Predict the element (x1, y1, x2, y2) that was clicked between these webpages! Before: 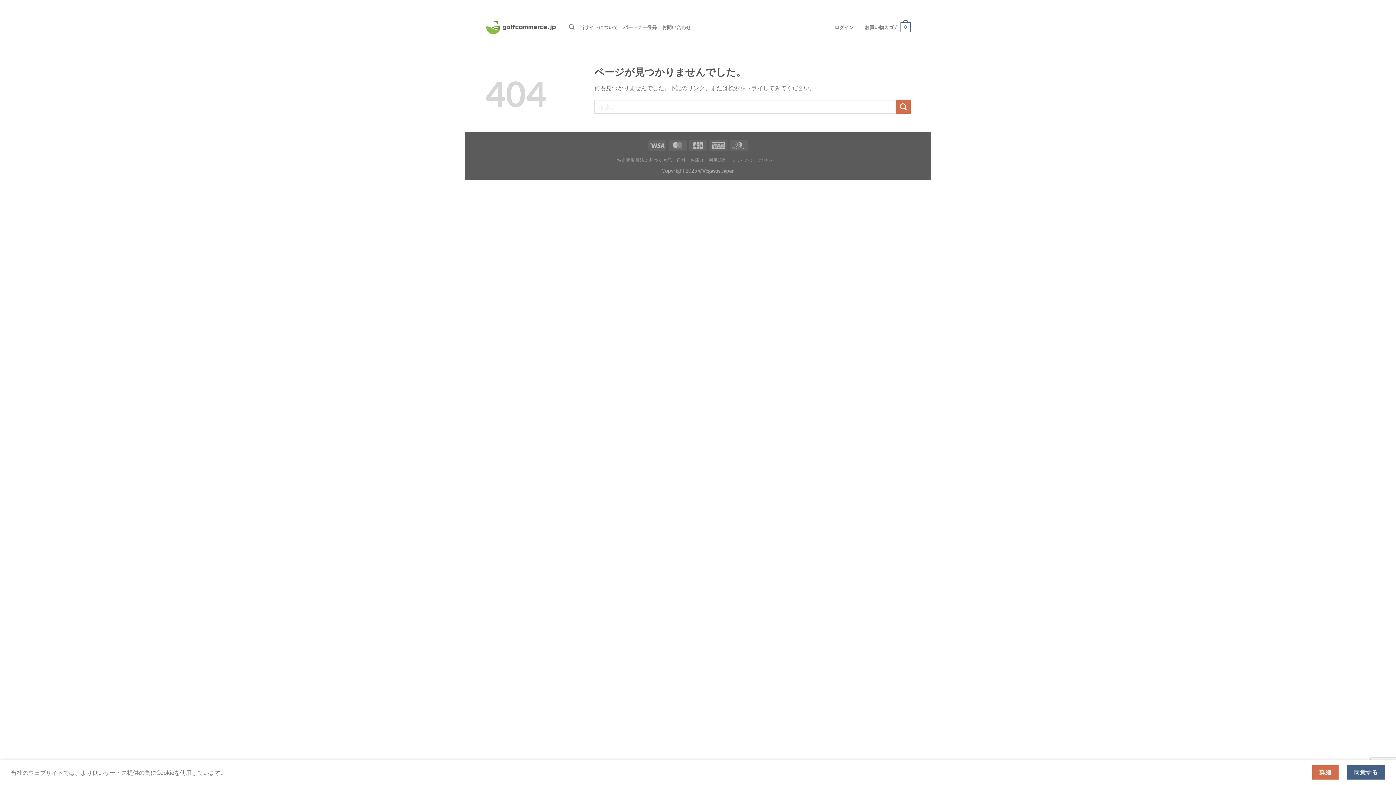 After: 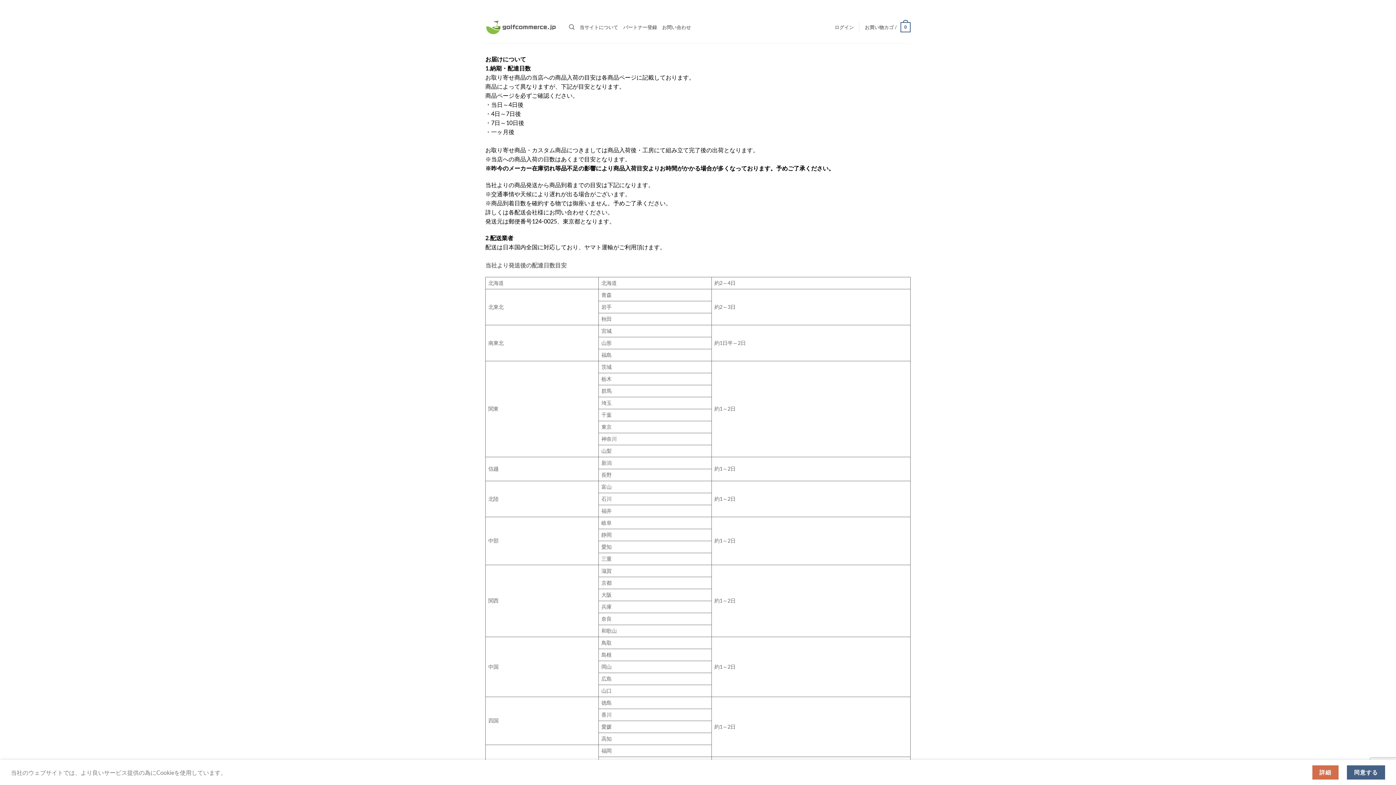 Action: bbox: (676, 157, 704, 162) label: 送料・お届け